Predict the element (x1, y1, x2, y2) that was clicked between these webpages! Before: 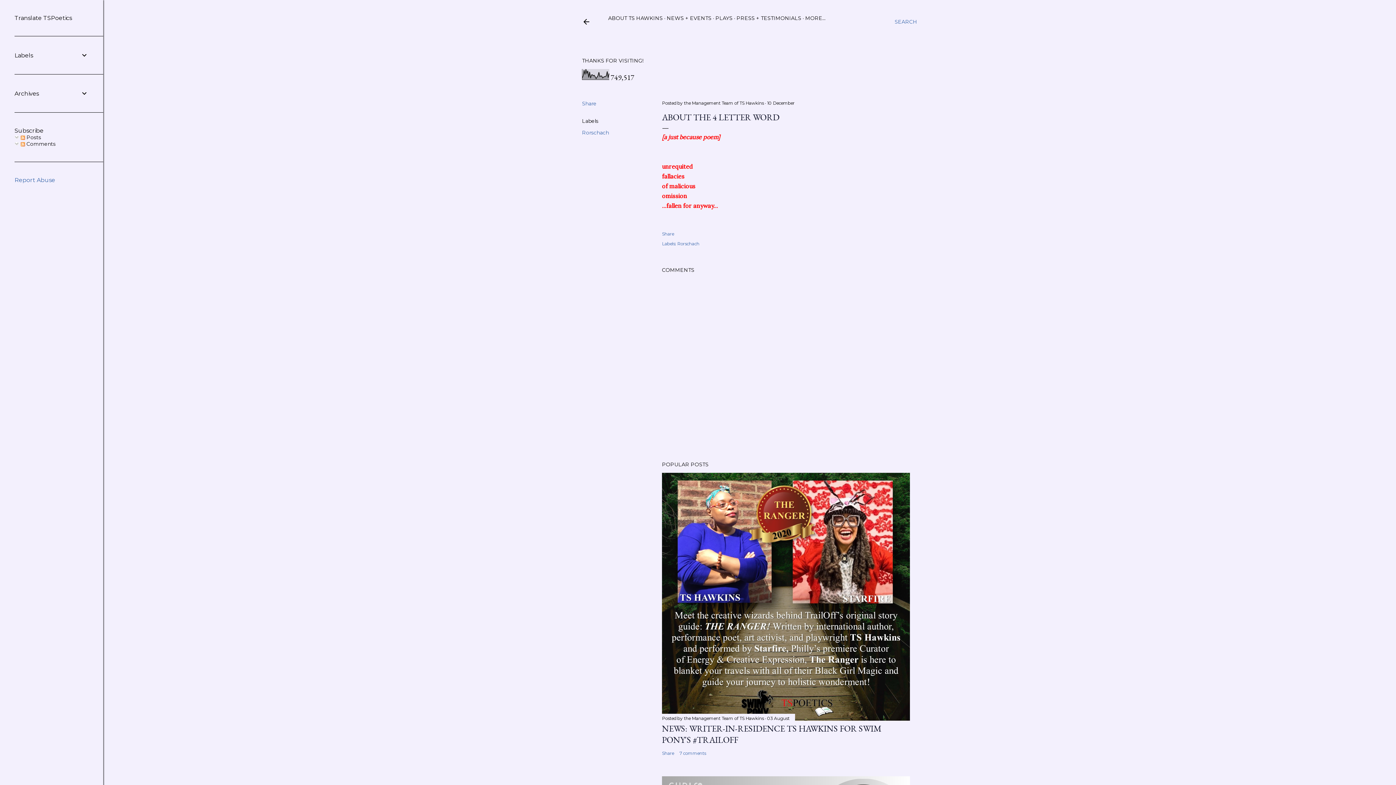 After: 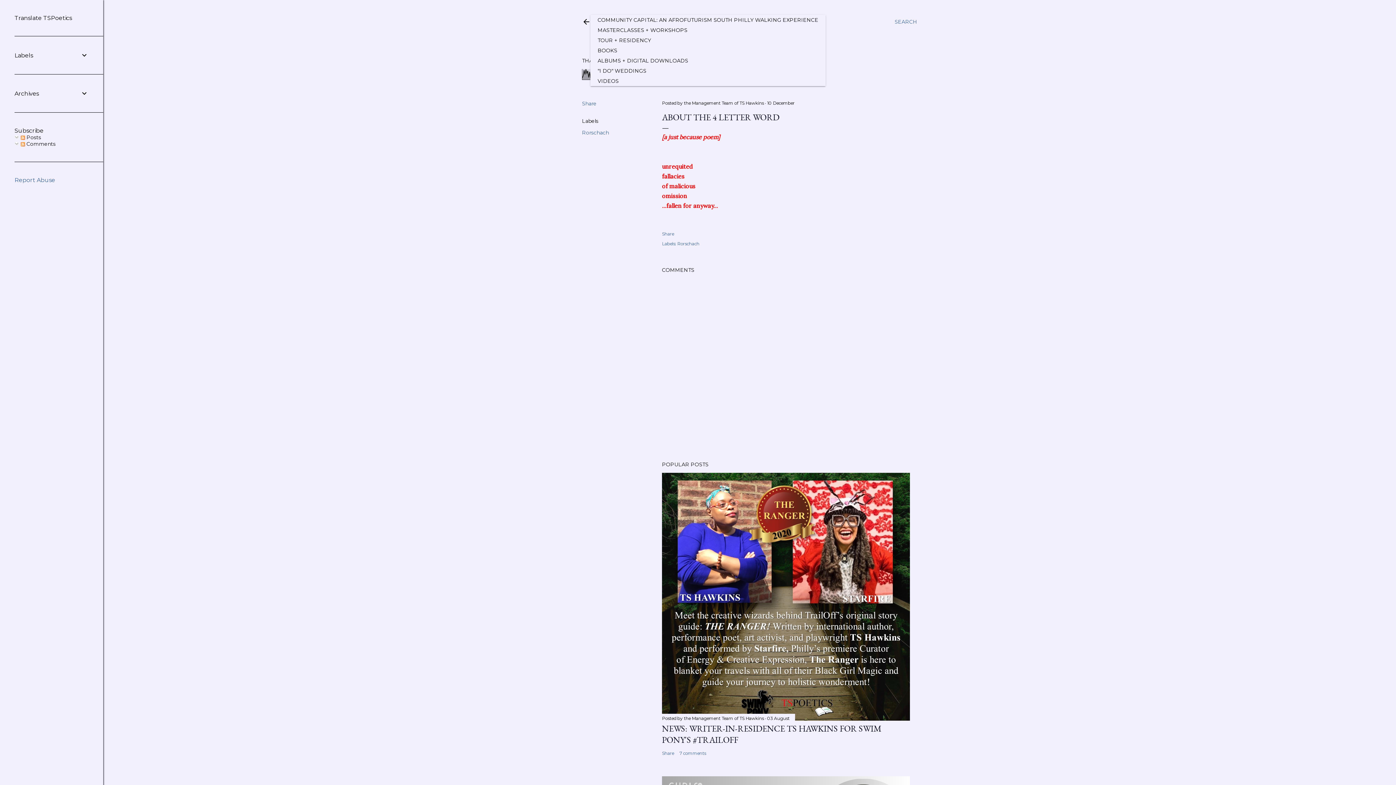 Action: label: MORE… bbox: (805, 14, 825, 21)